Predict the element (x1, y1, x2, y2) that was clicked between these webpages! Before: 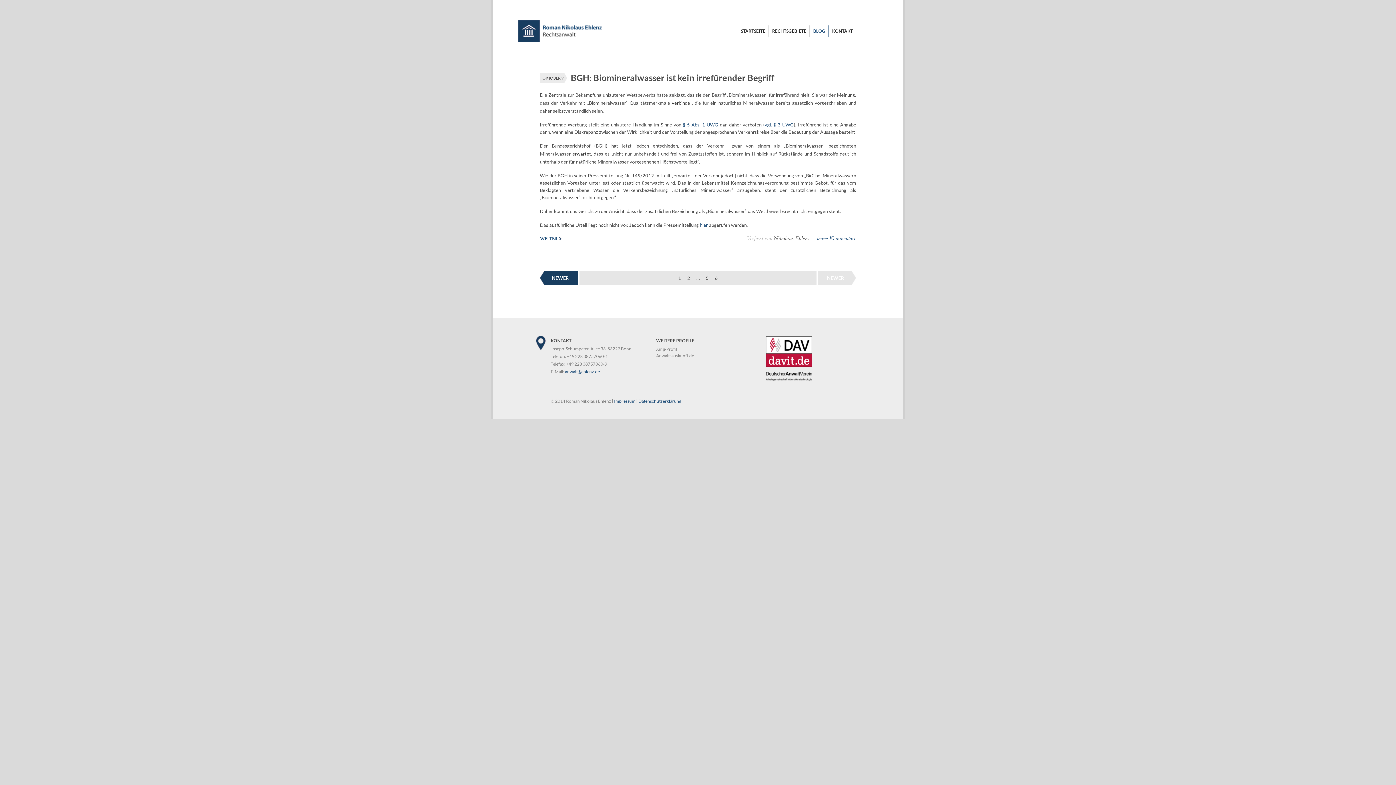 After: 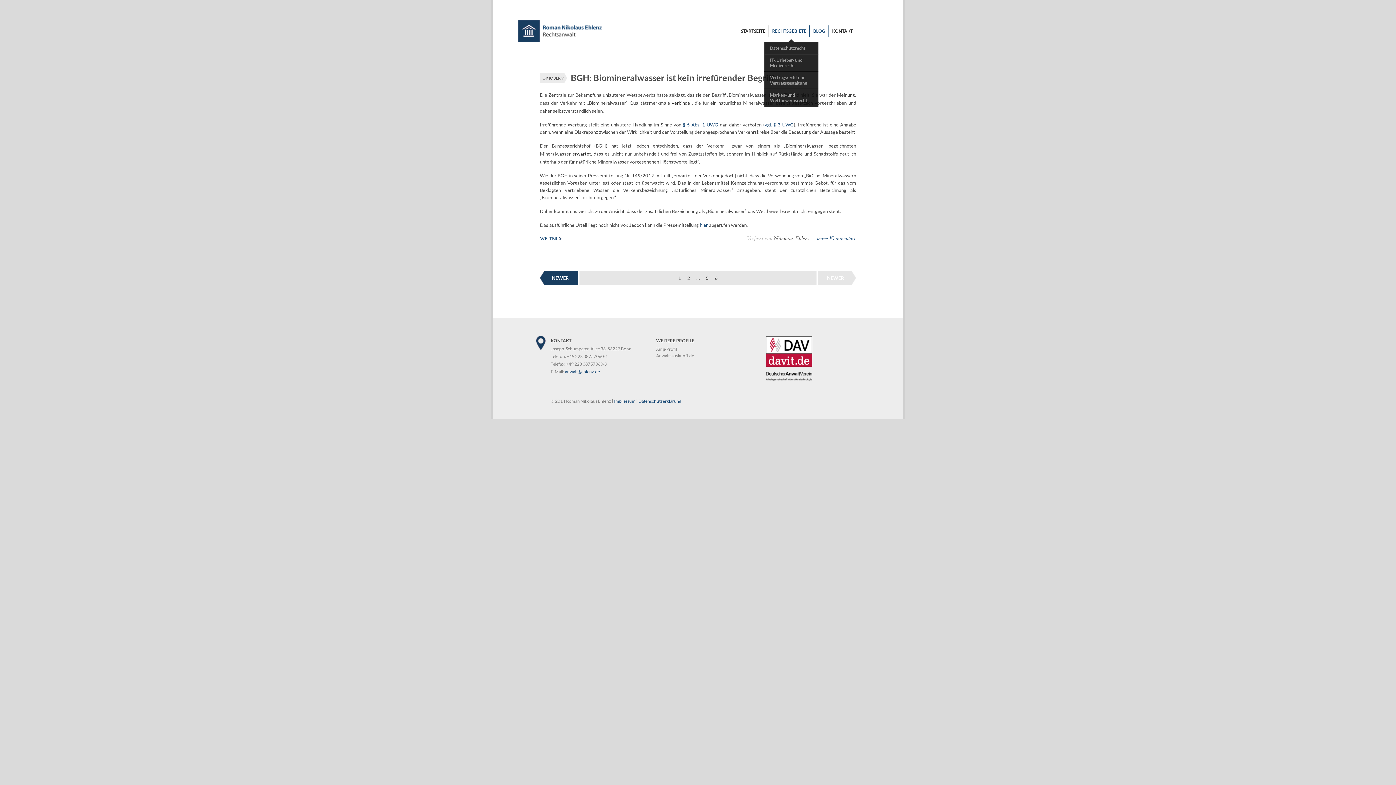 Action: bbox: (772, 25, 806, 37) label: RECHTSGEBIETE